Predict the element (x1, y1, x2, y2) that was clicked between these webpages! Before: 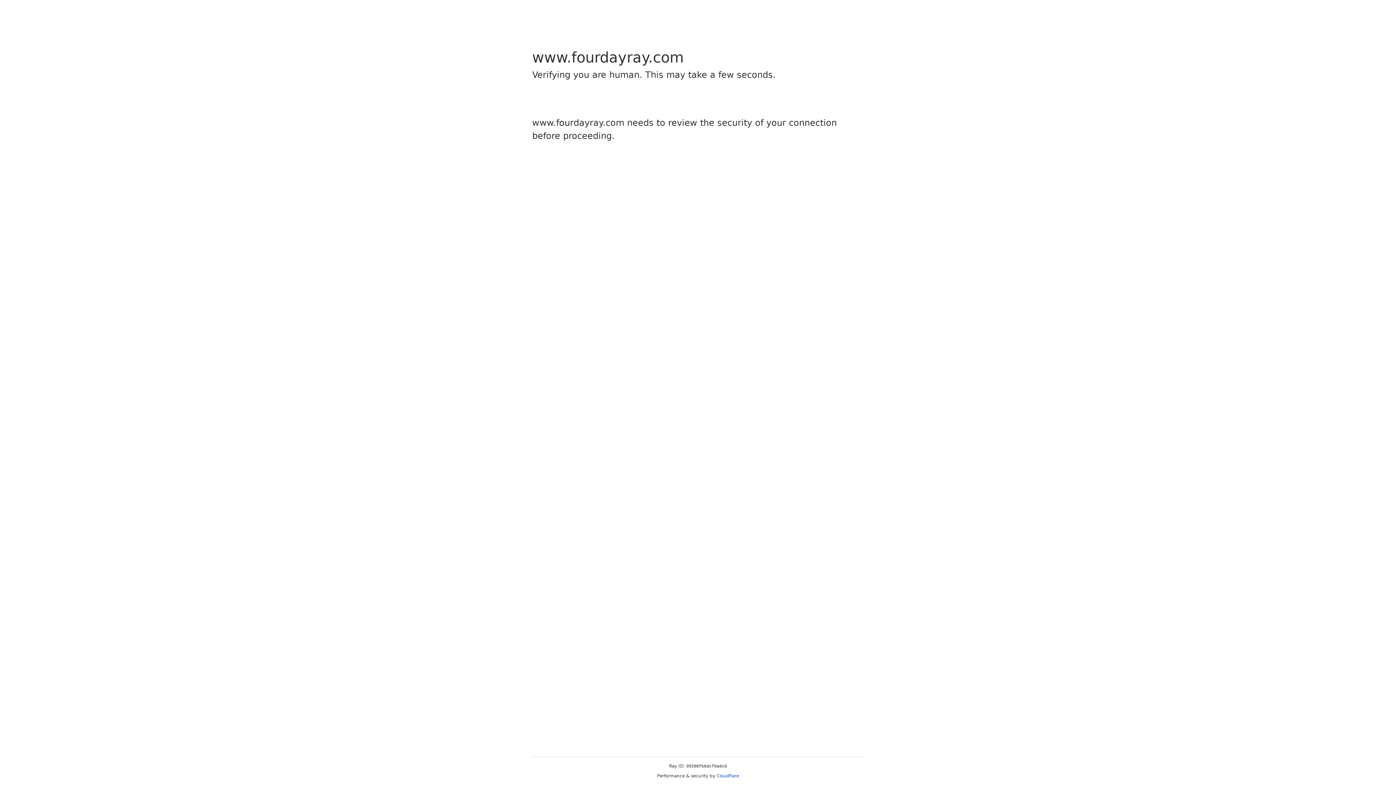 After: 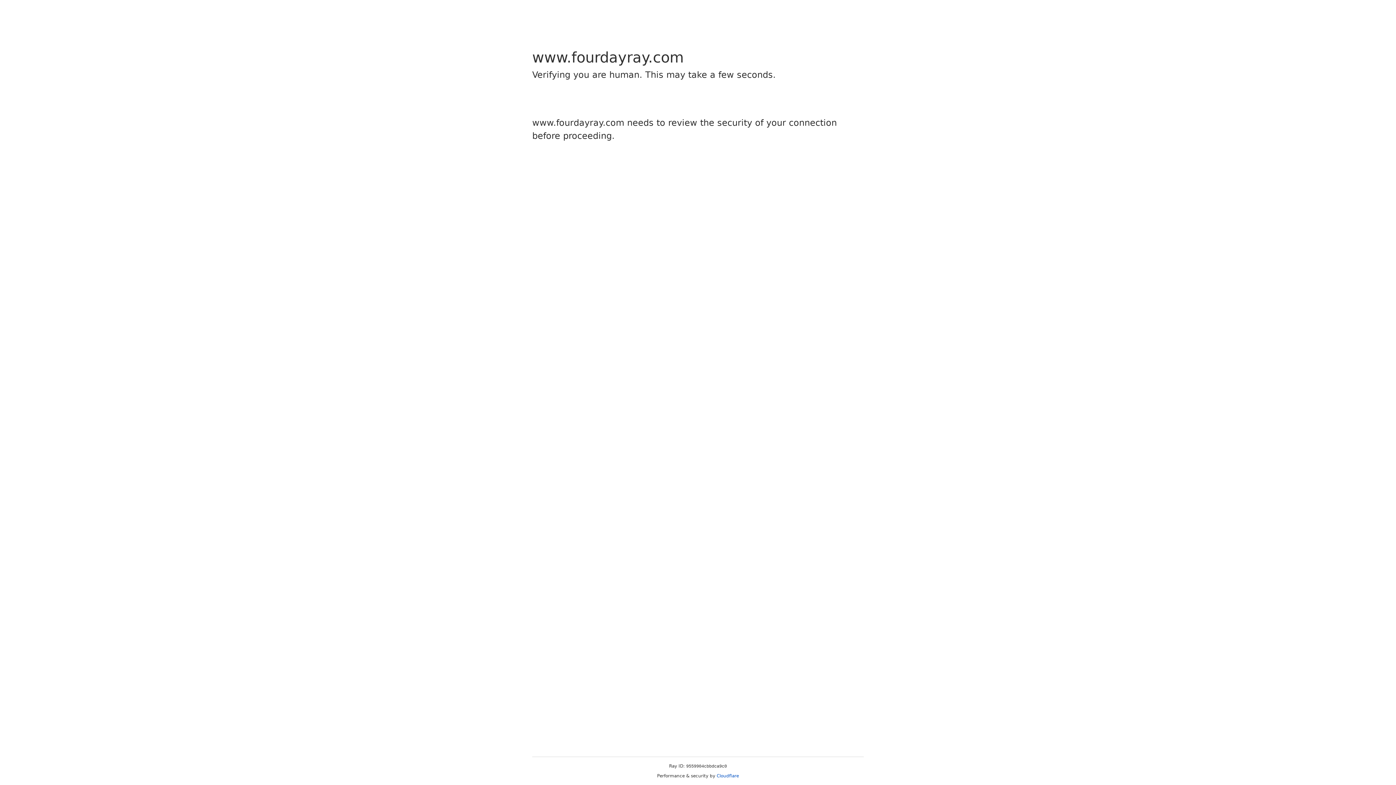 Action: bbox: (716, 773, 739, 778) label: Cloudflare